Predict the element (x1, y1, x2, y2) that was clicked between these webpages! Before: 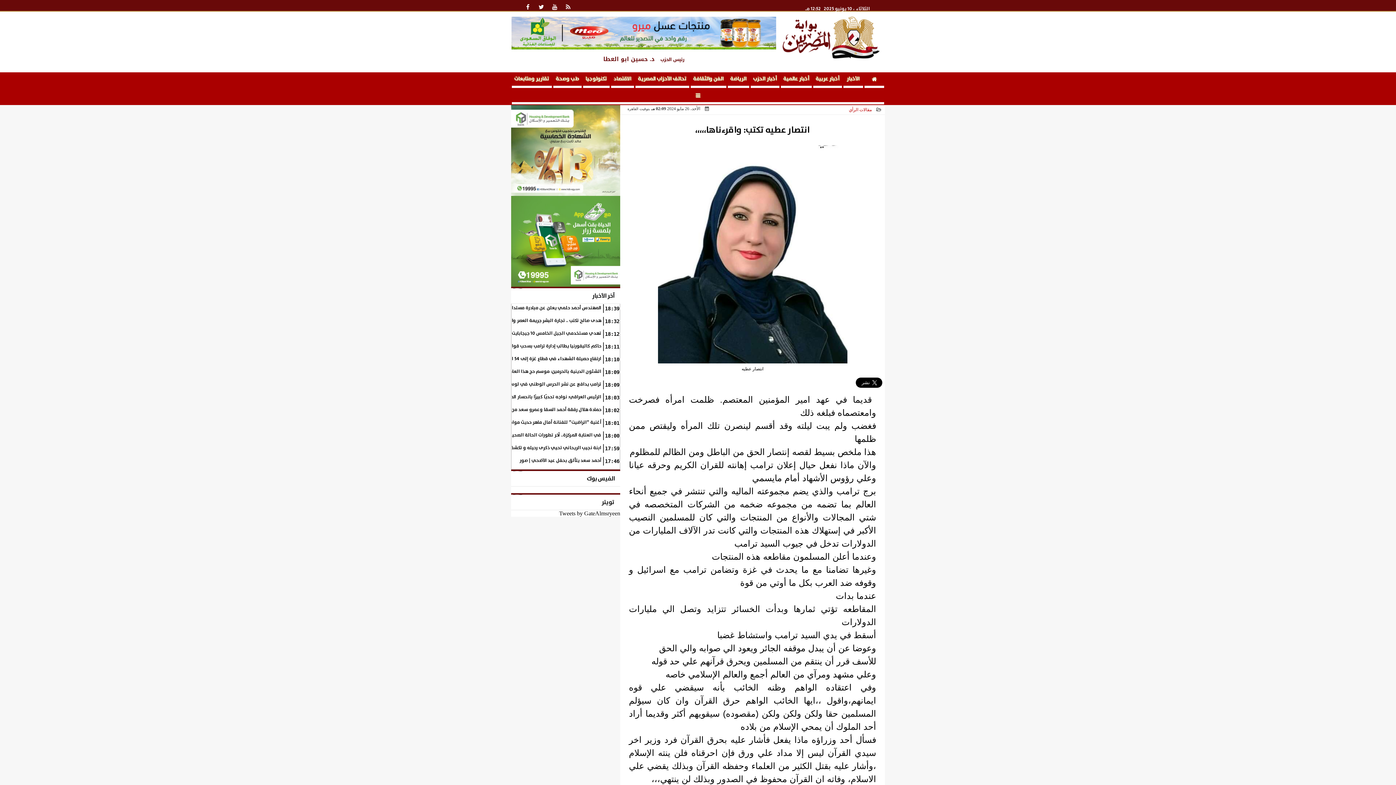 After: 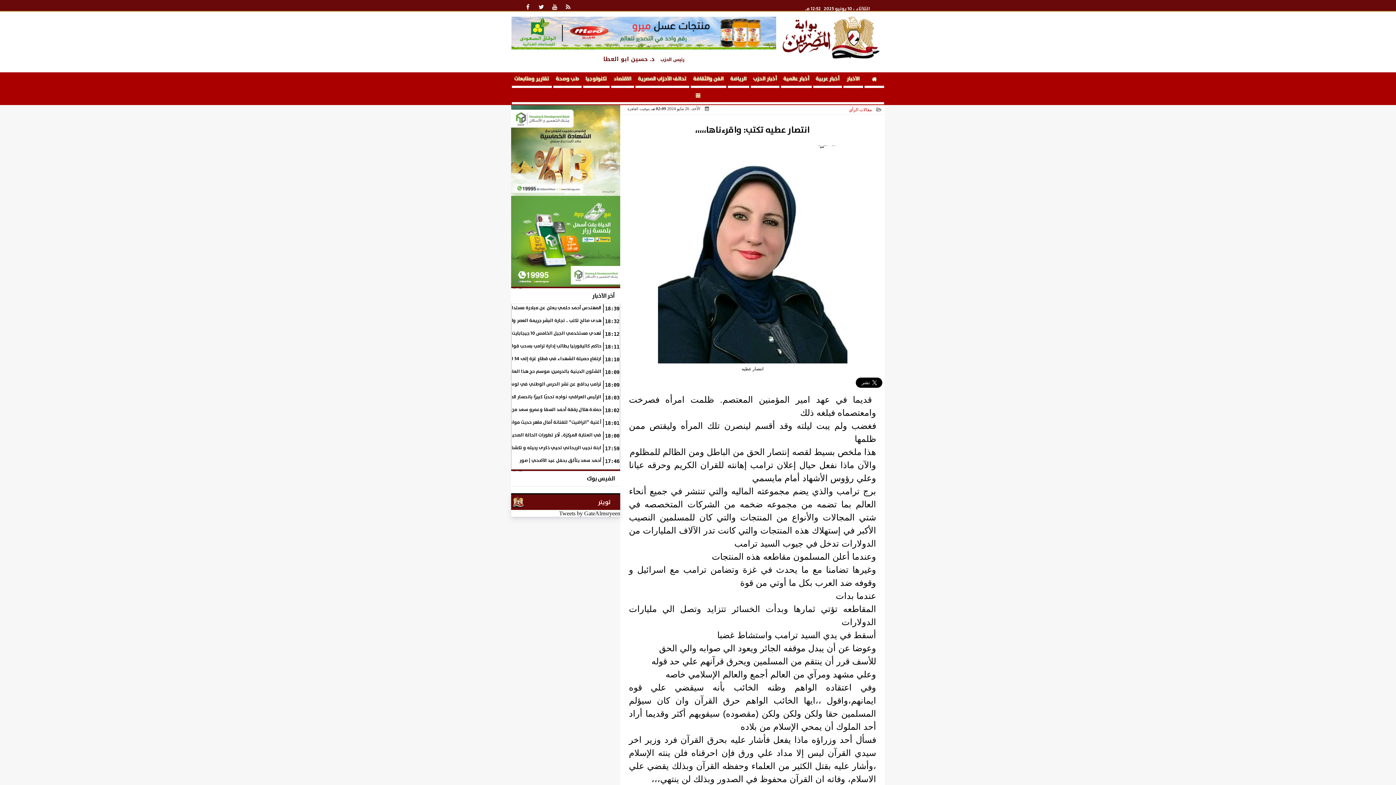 Action: label: تويتر bbox: (511, 494, 620, 510)